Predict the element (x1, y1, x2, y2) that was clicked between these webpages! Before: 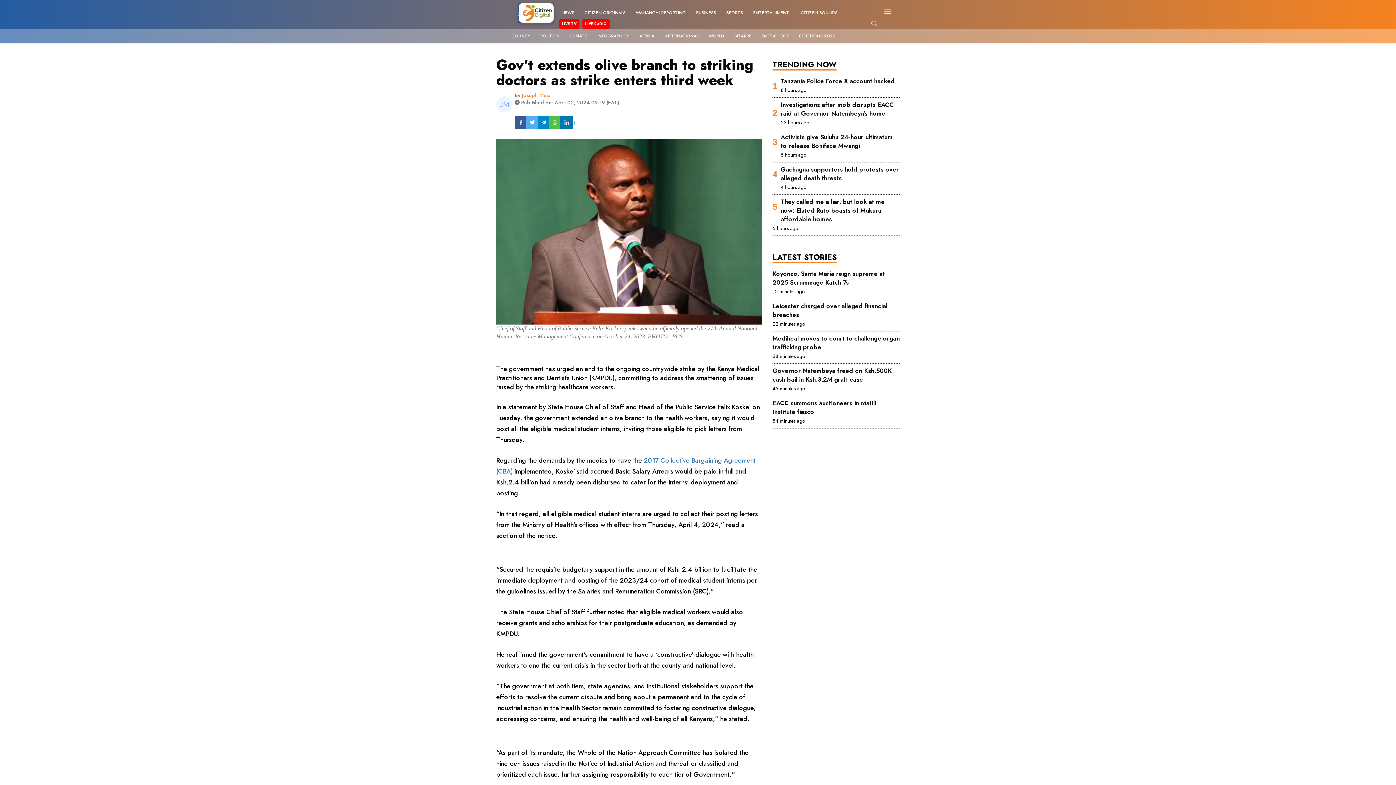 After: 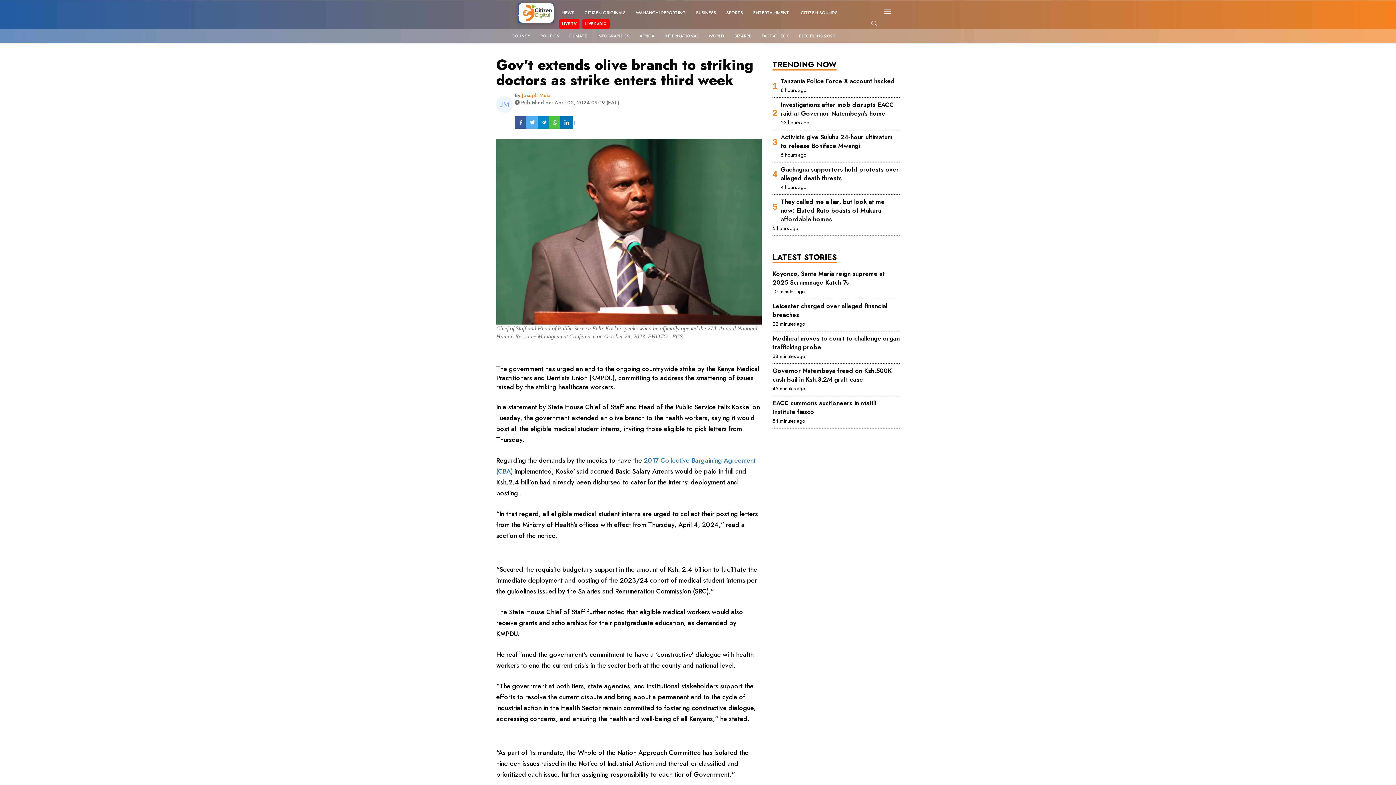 Action: bbox: (514, 102, 527, 108)